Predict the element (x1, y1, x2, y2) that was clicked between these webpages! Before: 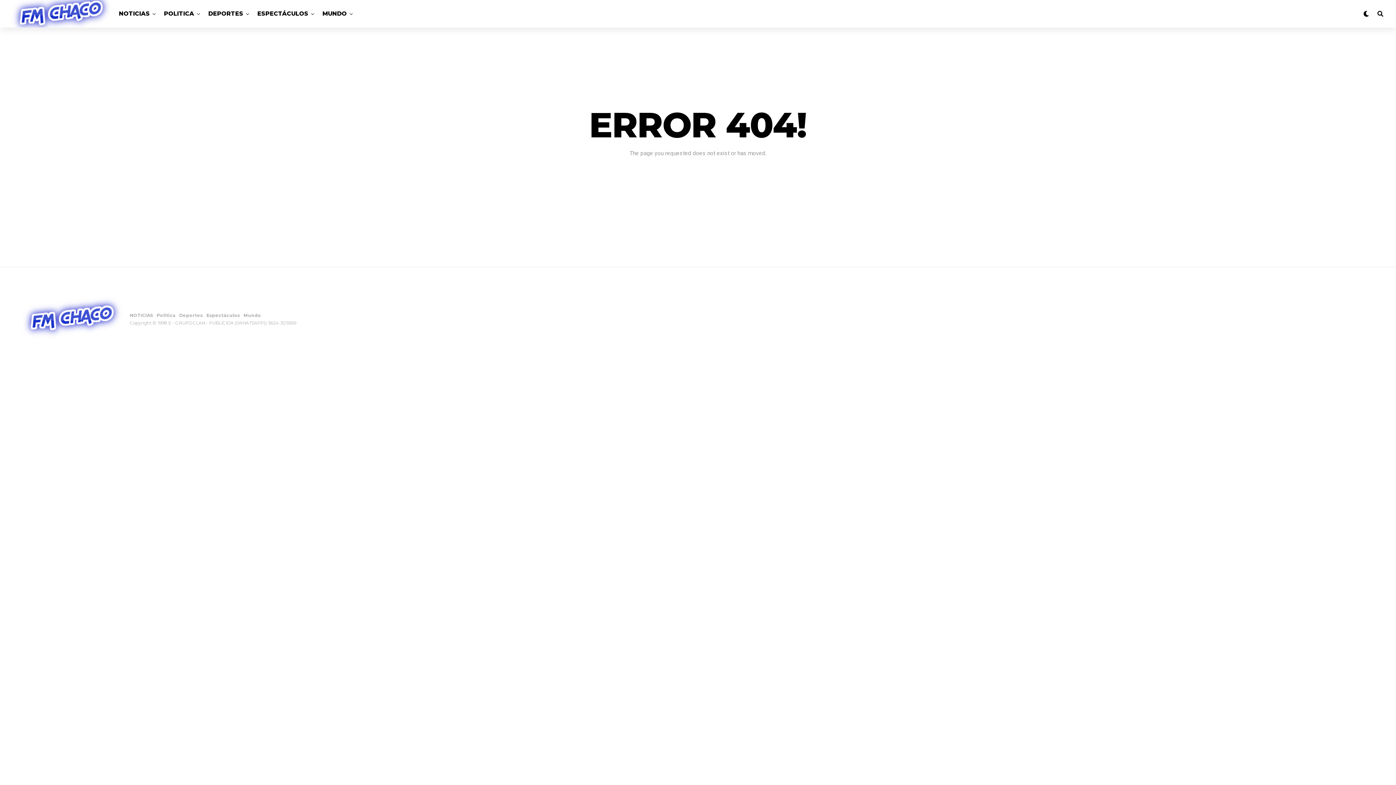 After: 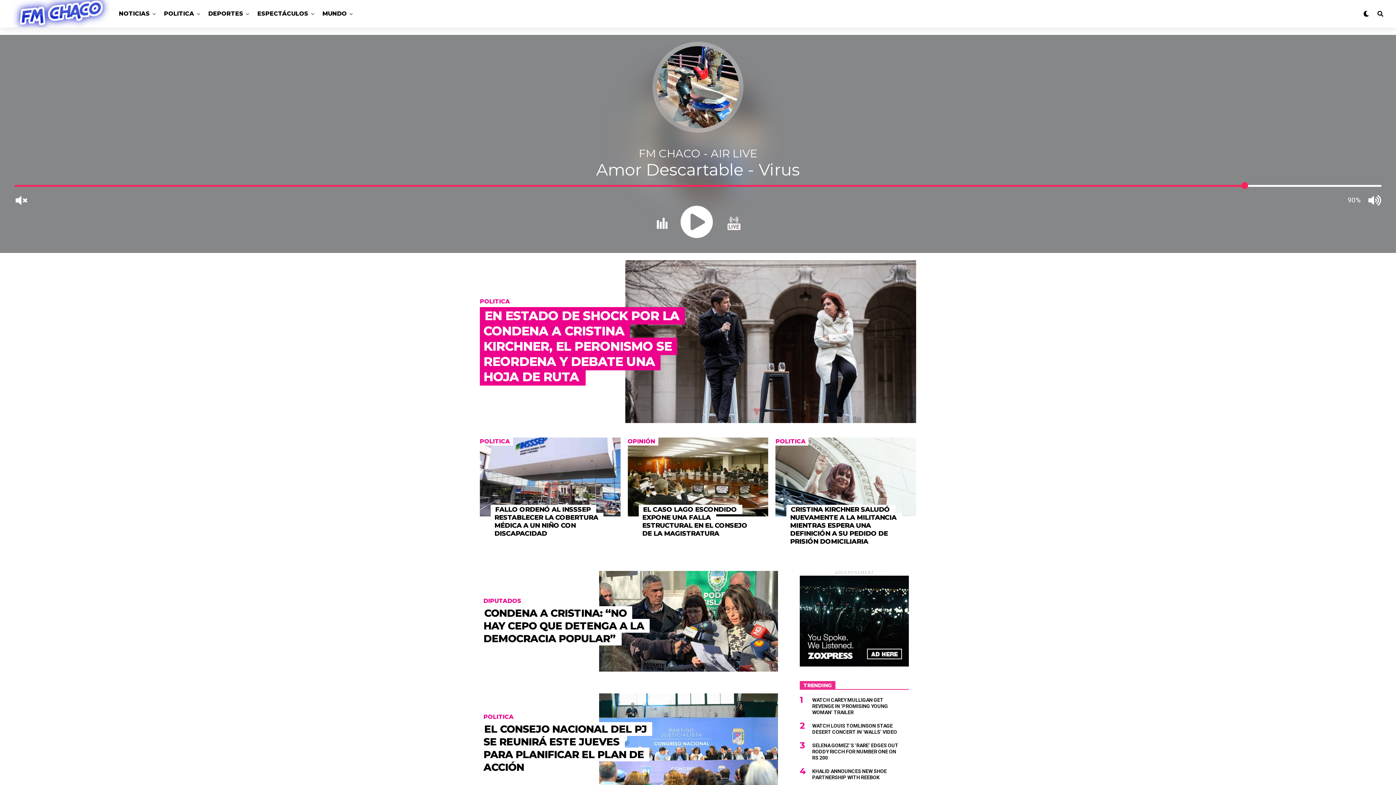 Action: label: Politica bbox: (156, 312, 175, 318)